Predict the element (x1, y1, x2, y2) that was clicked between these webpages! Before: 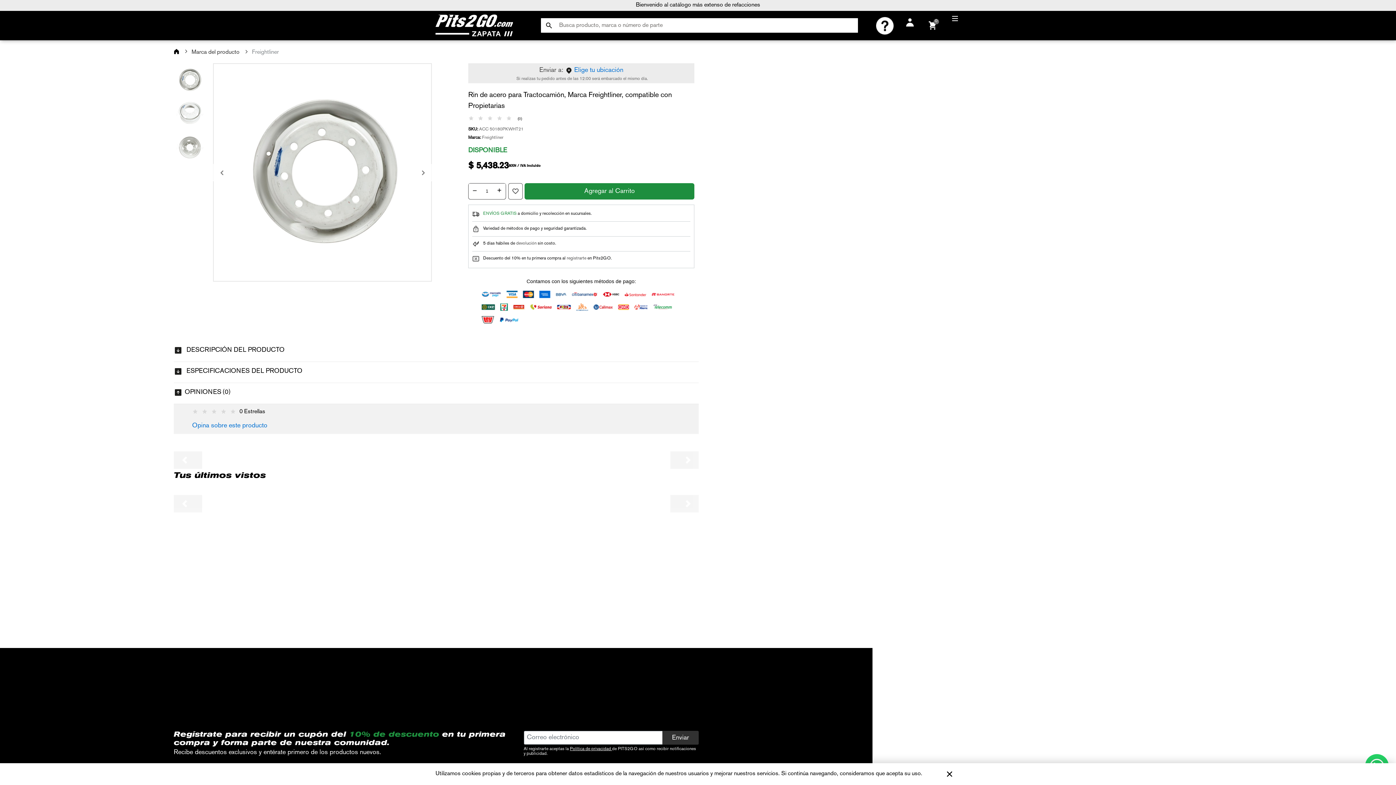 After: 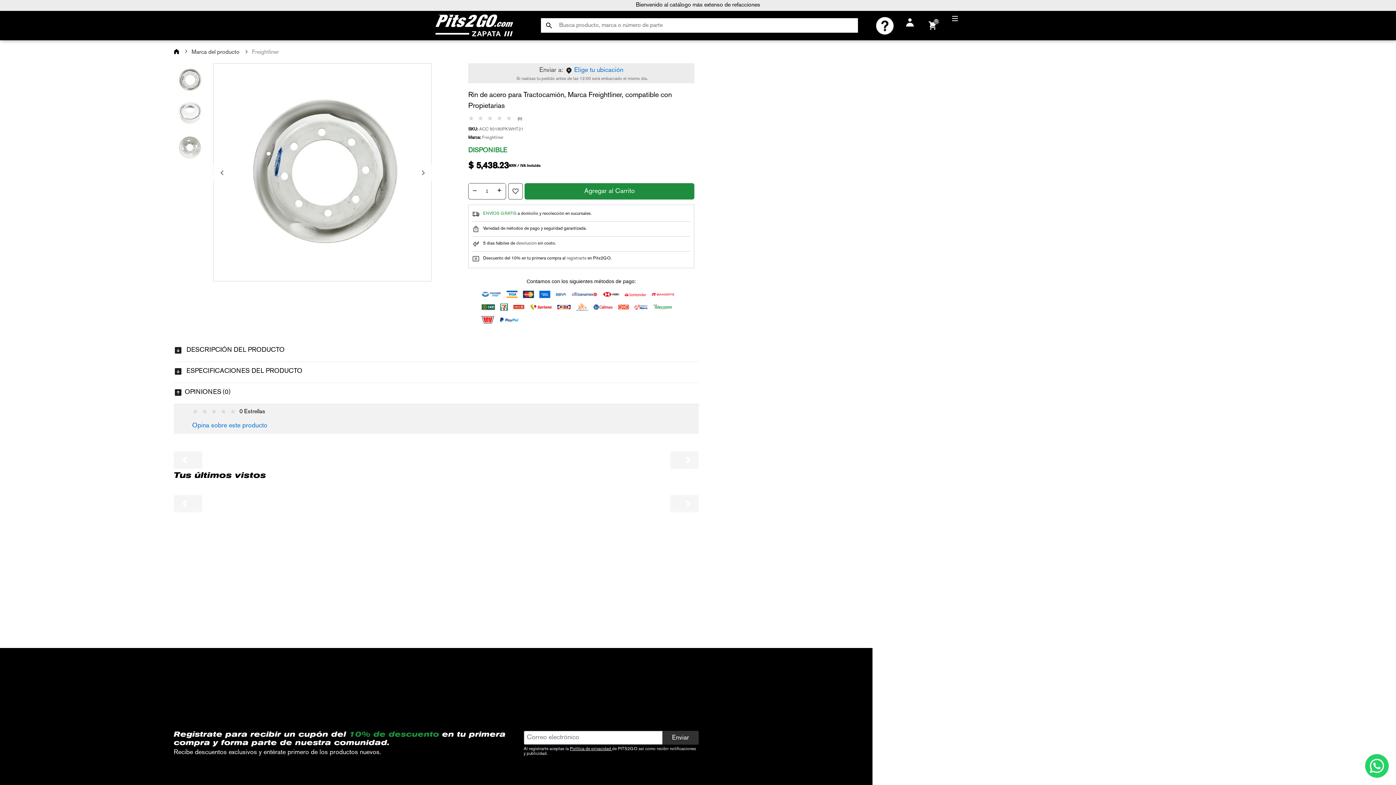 Action: bbox: (943, 769, 956, 779)